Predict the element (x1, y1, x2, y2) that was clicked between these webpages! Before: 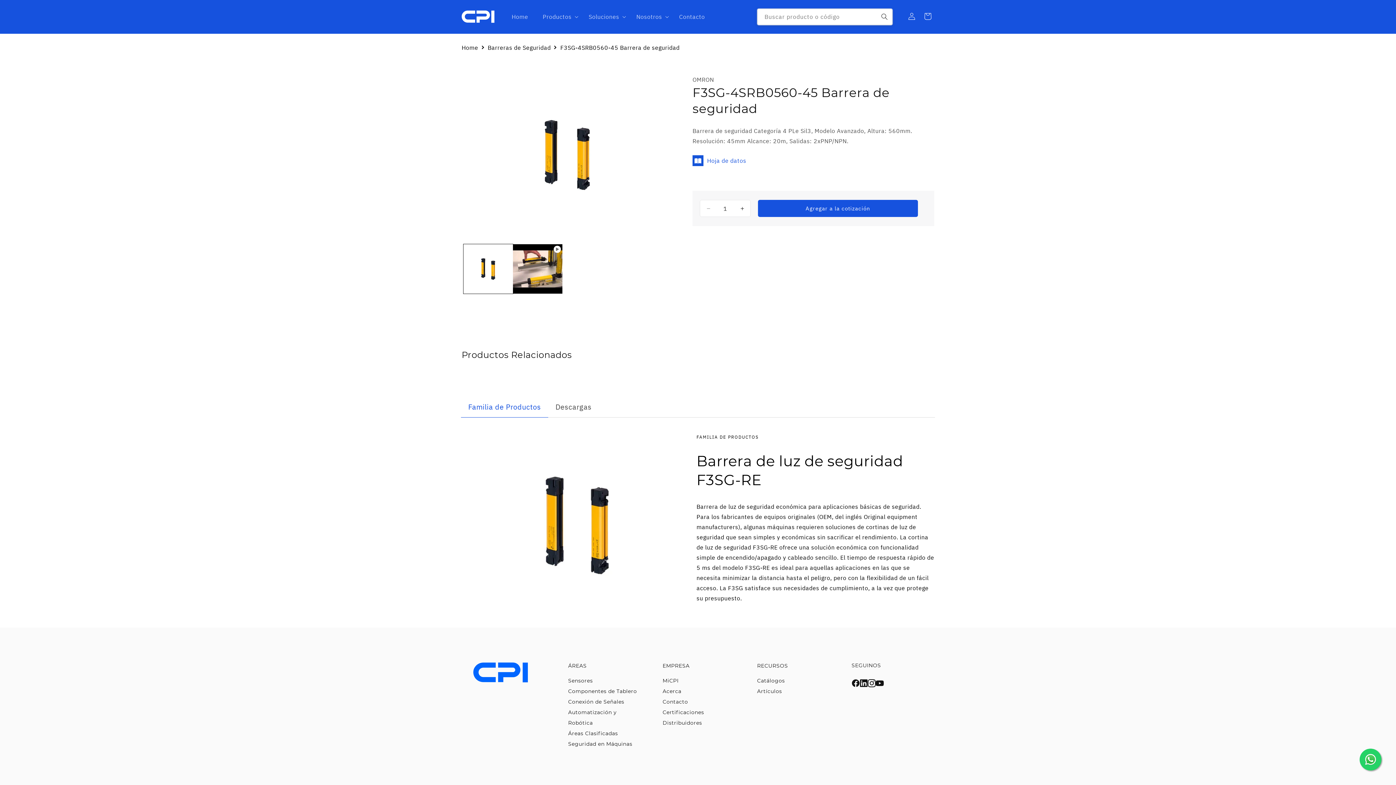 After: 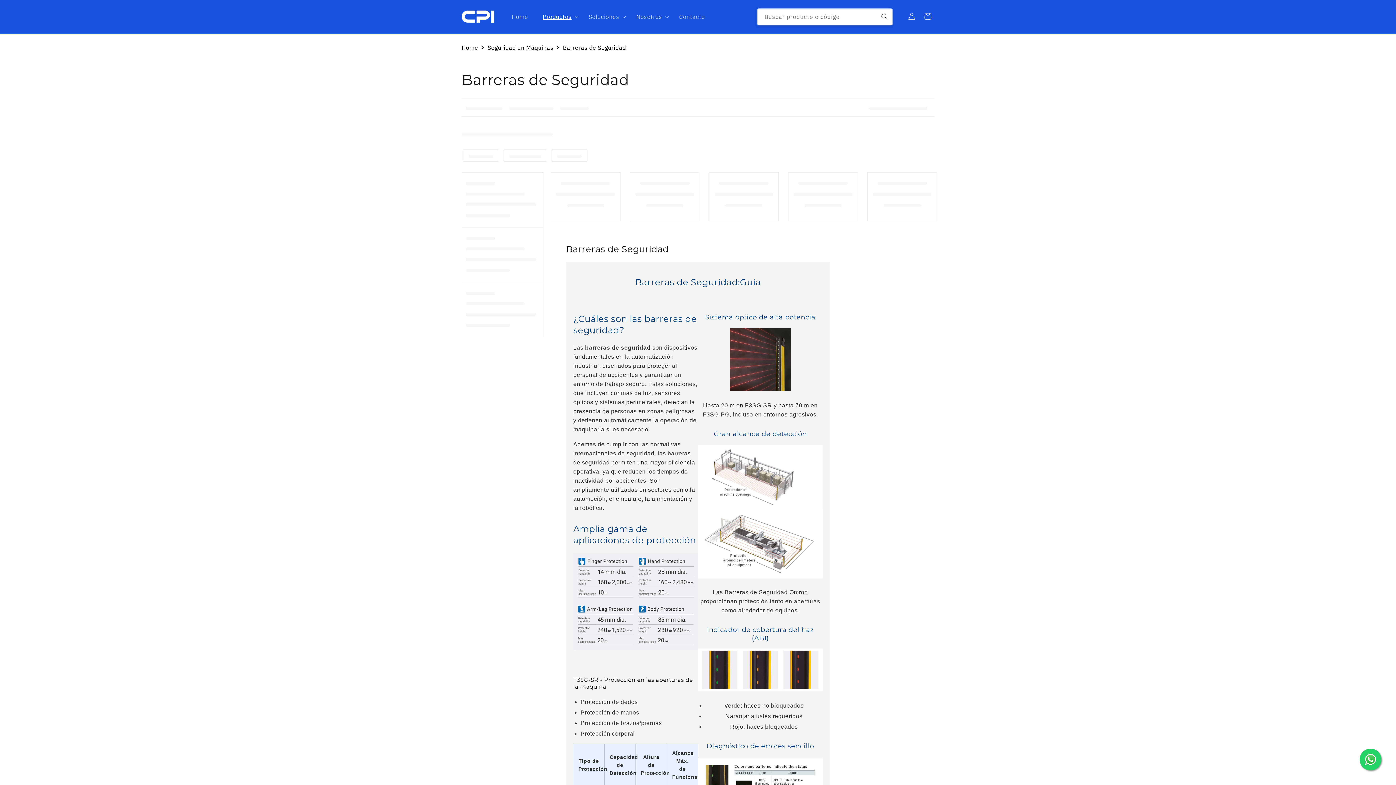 Action: bbox: (487, 42, 550, 52) label: Barreras de Seguridad